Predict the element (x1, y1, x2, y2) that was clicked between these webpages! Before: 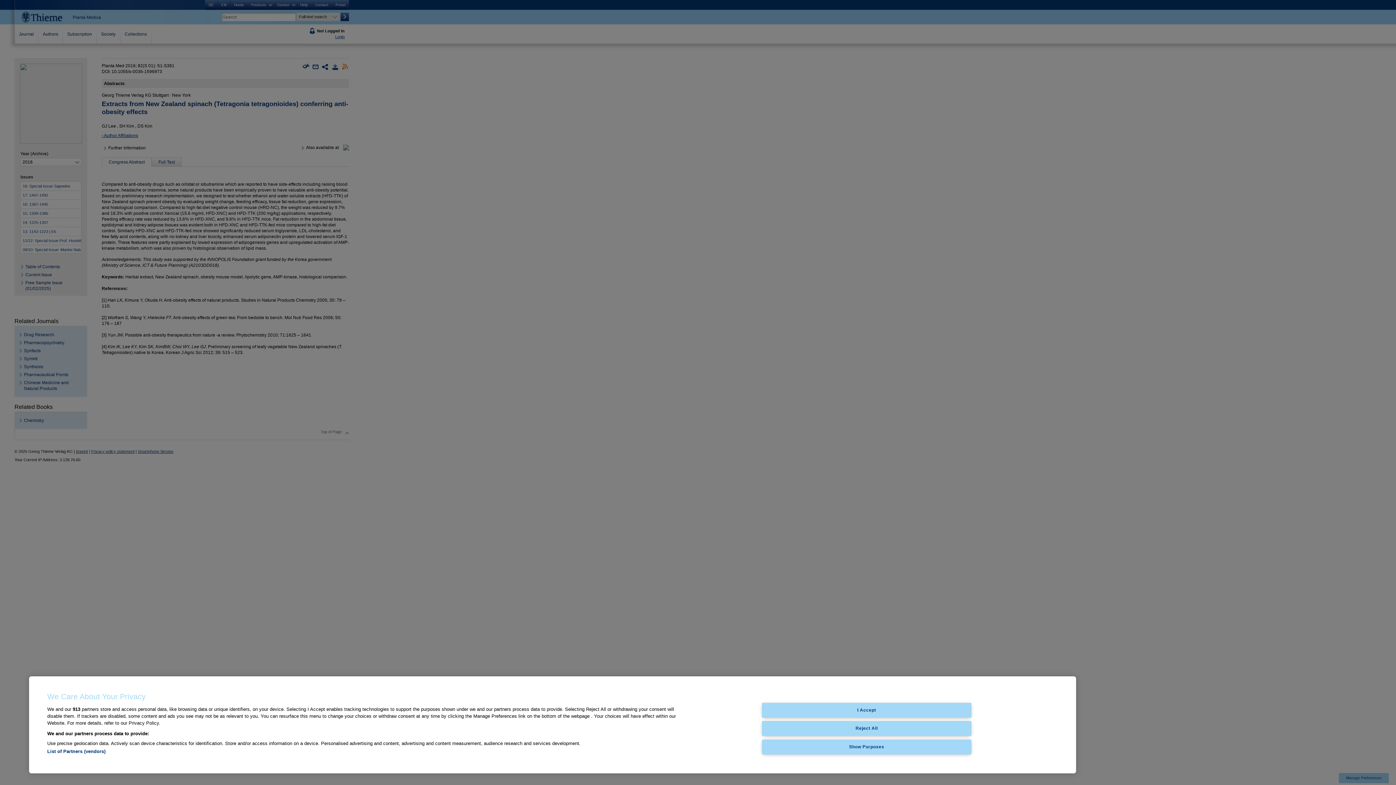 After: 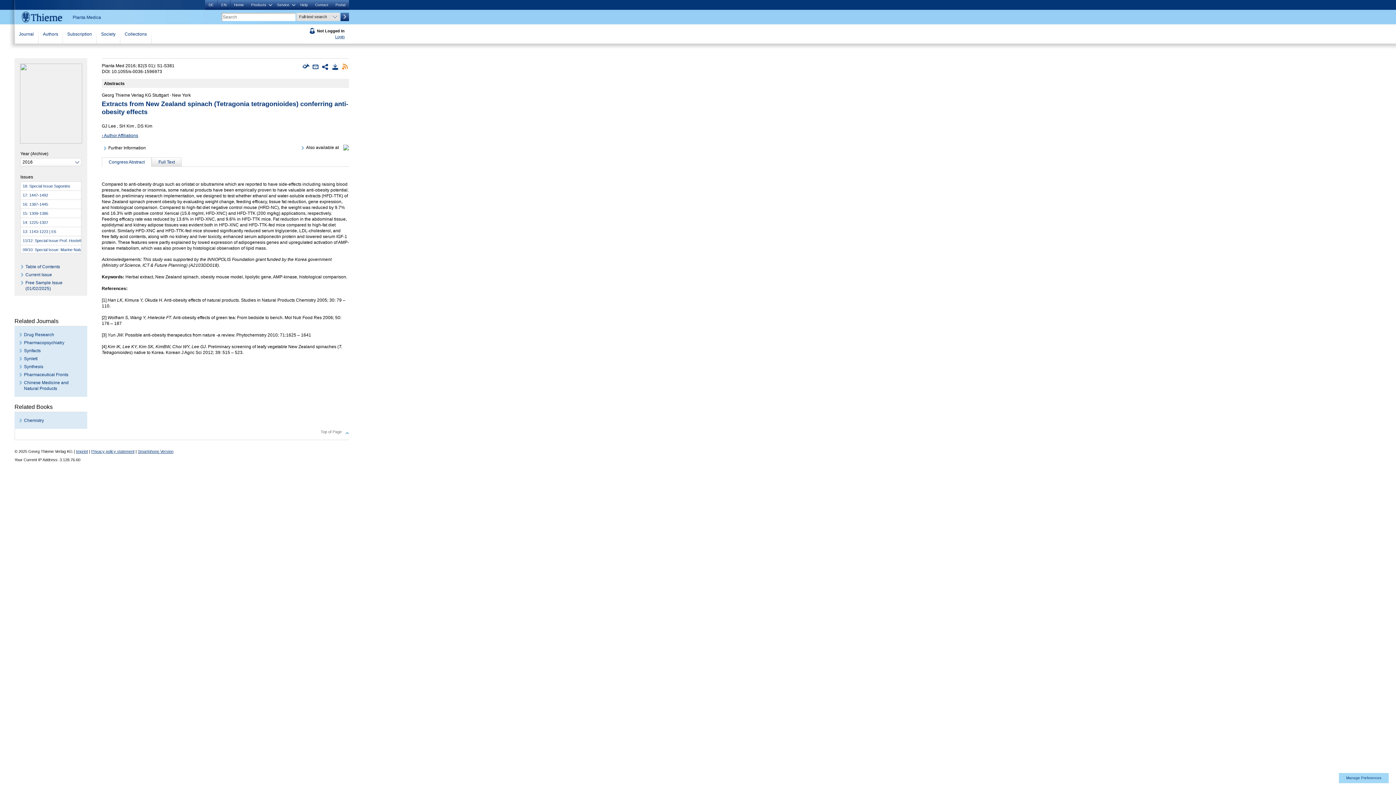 Action: bbox: (762, 703, 971, 717) label: I Accept